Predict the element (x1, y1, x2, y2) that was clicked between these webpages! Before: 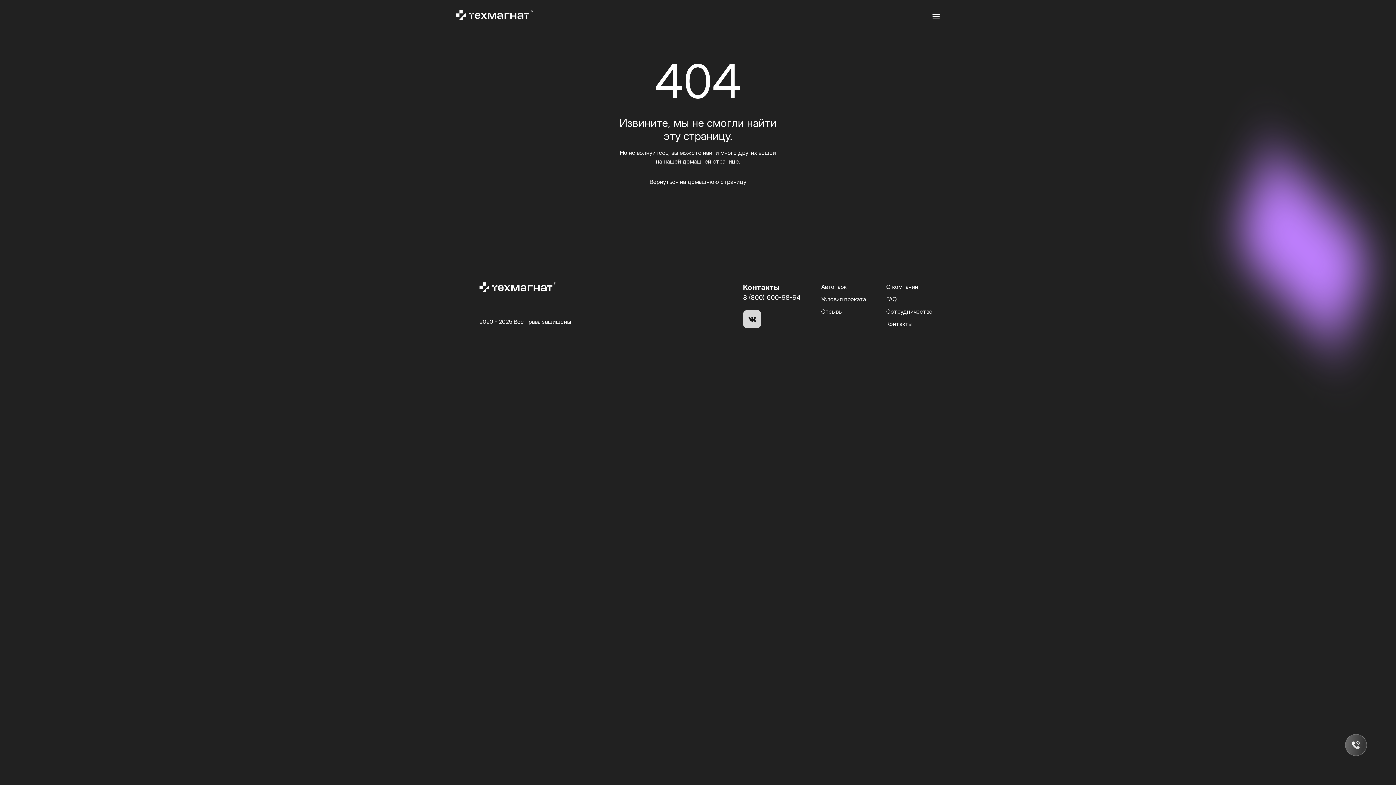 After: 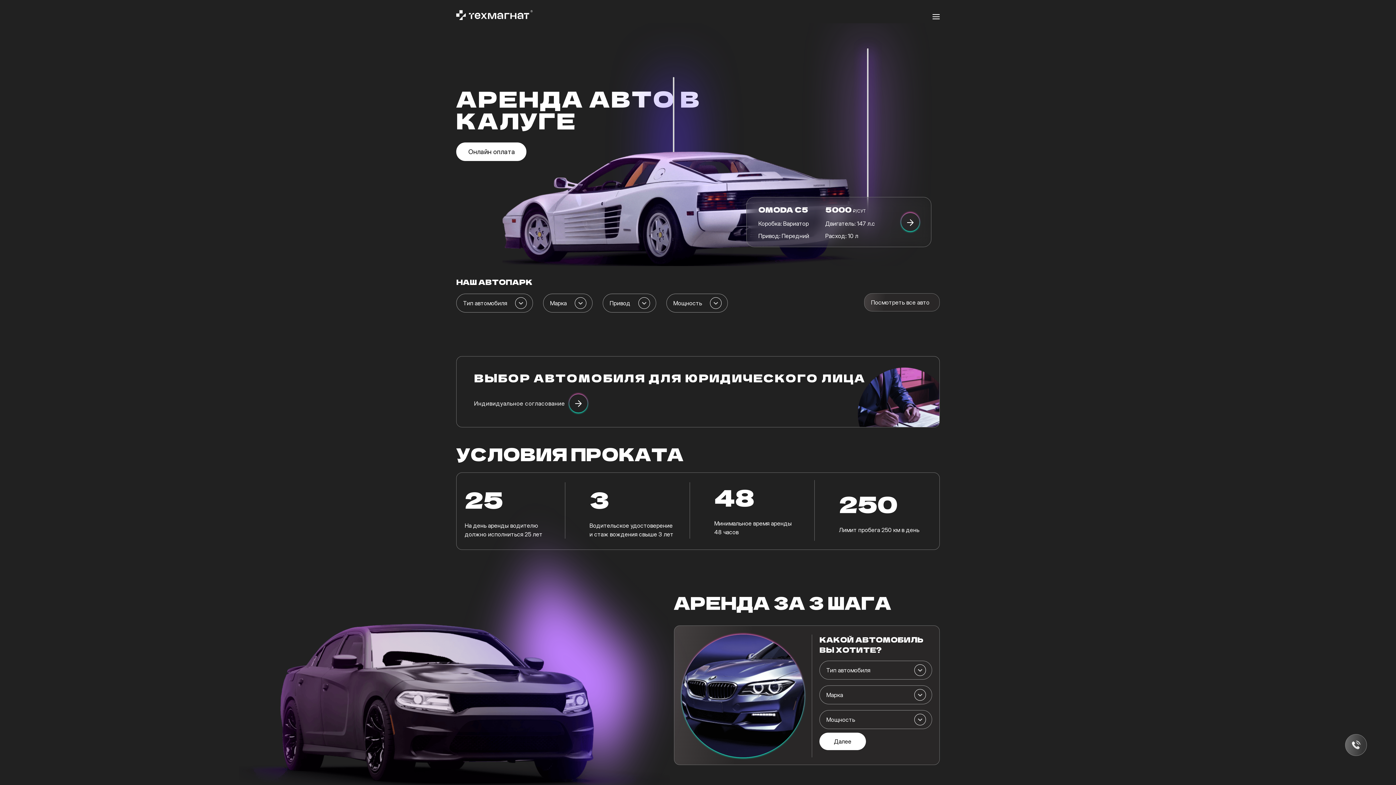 Action: label: tehmagnat bbox: (456, 10, 532, 23)